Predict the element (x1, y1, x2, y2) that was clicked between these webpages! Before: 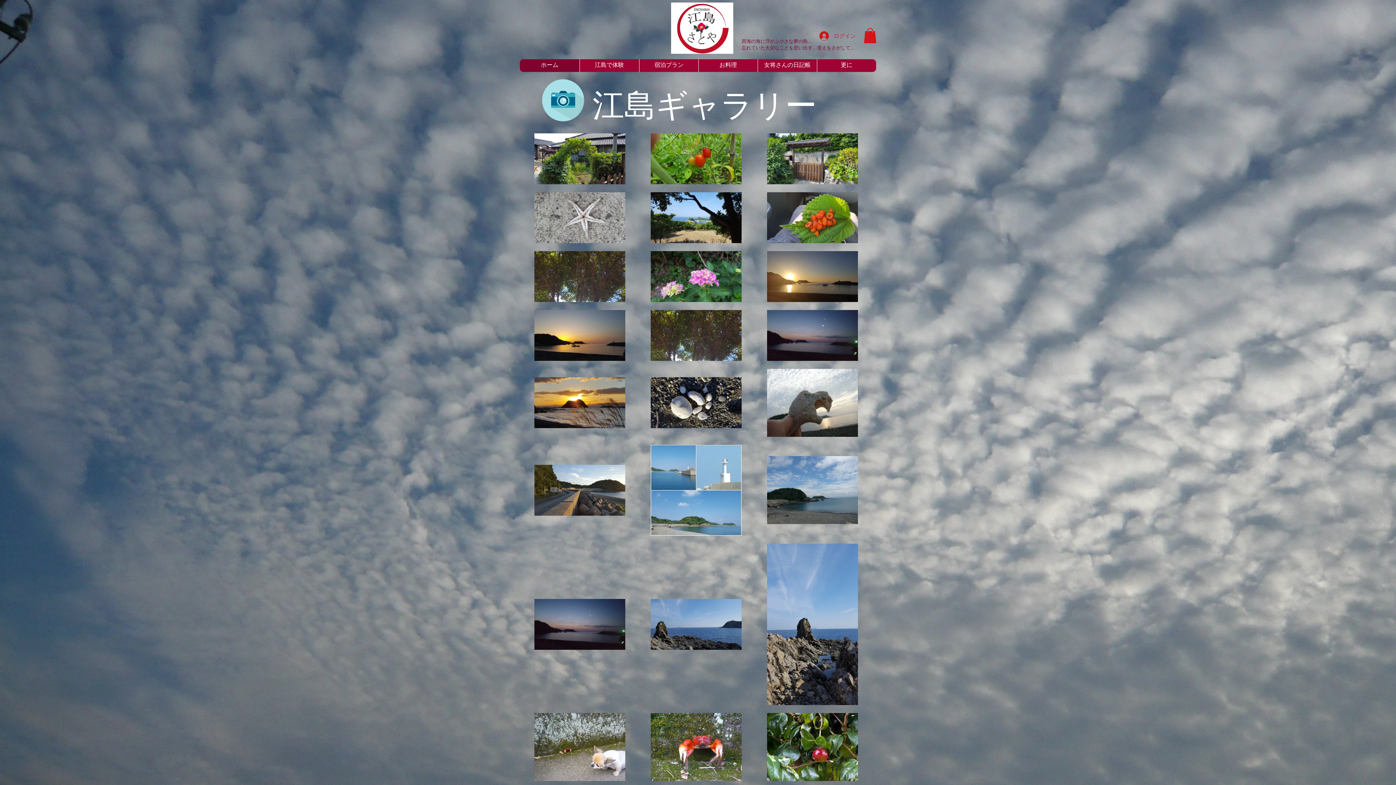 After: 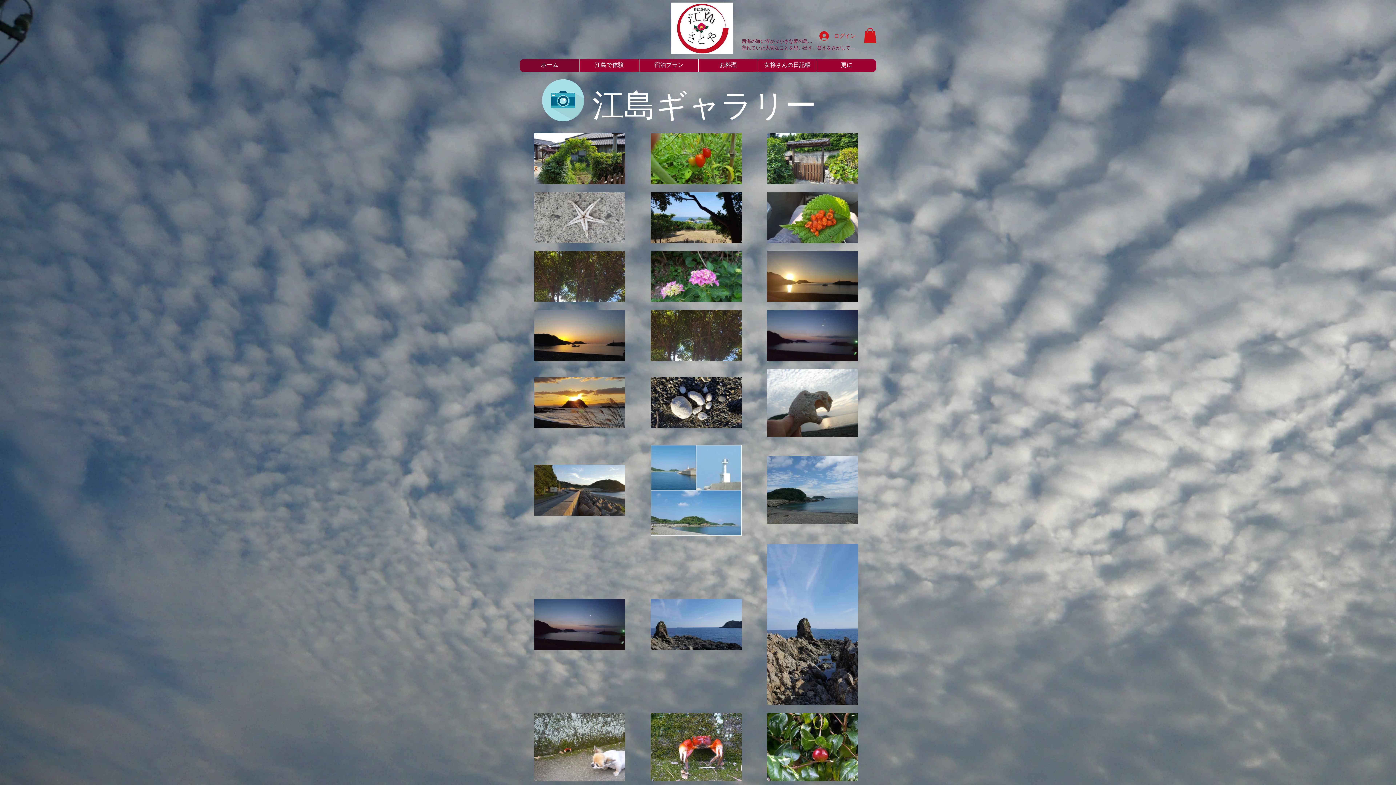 Action: bbox: (864, 28, 876, 43)